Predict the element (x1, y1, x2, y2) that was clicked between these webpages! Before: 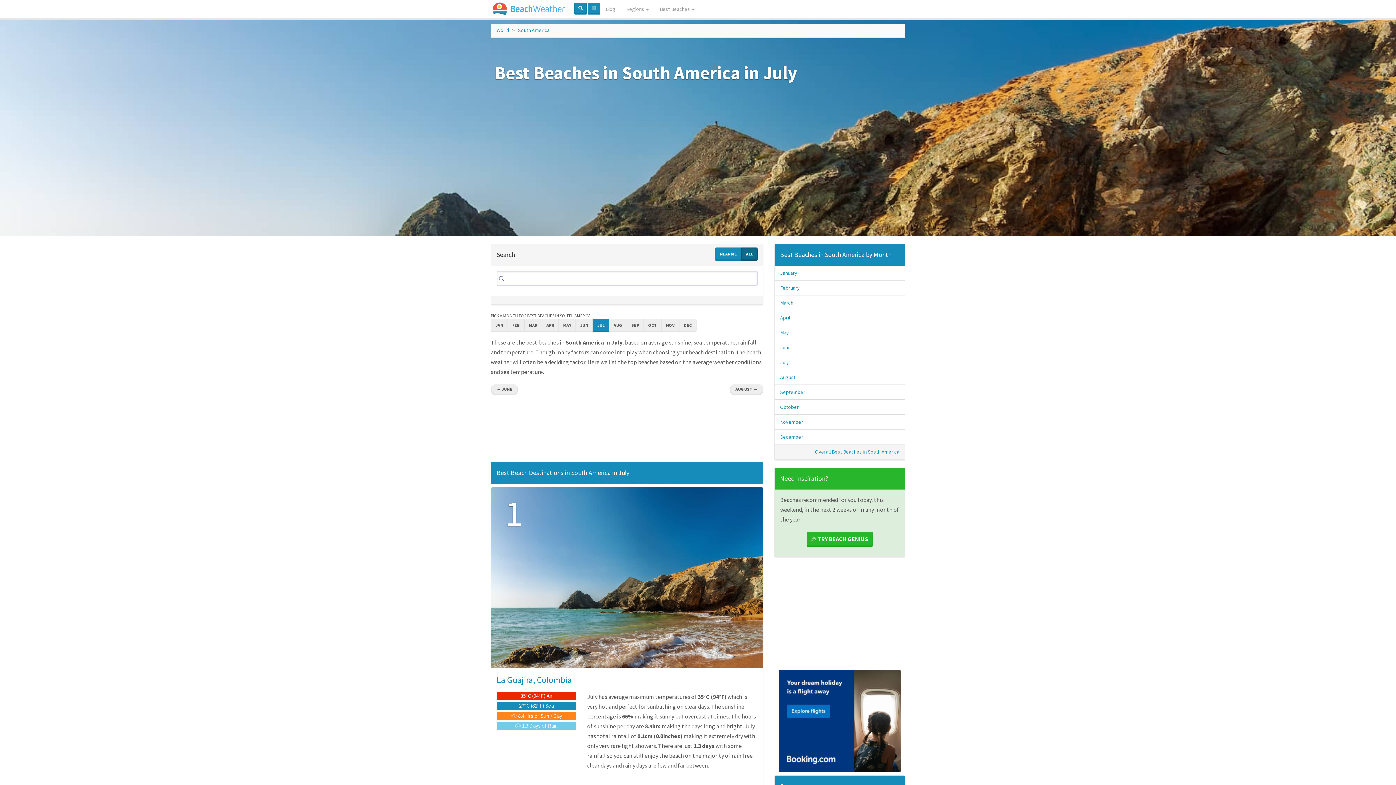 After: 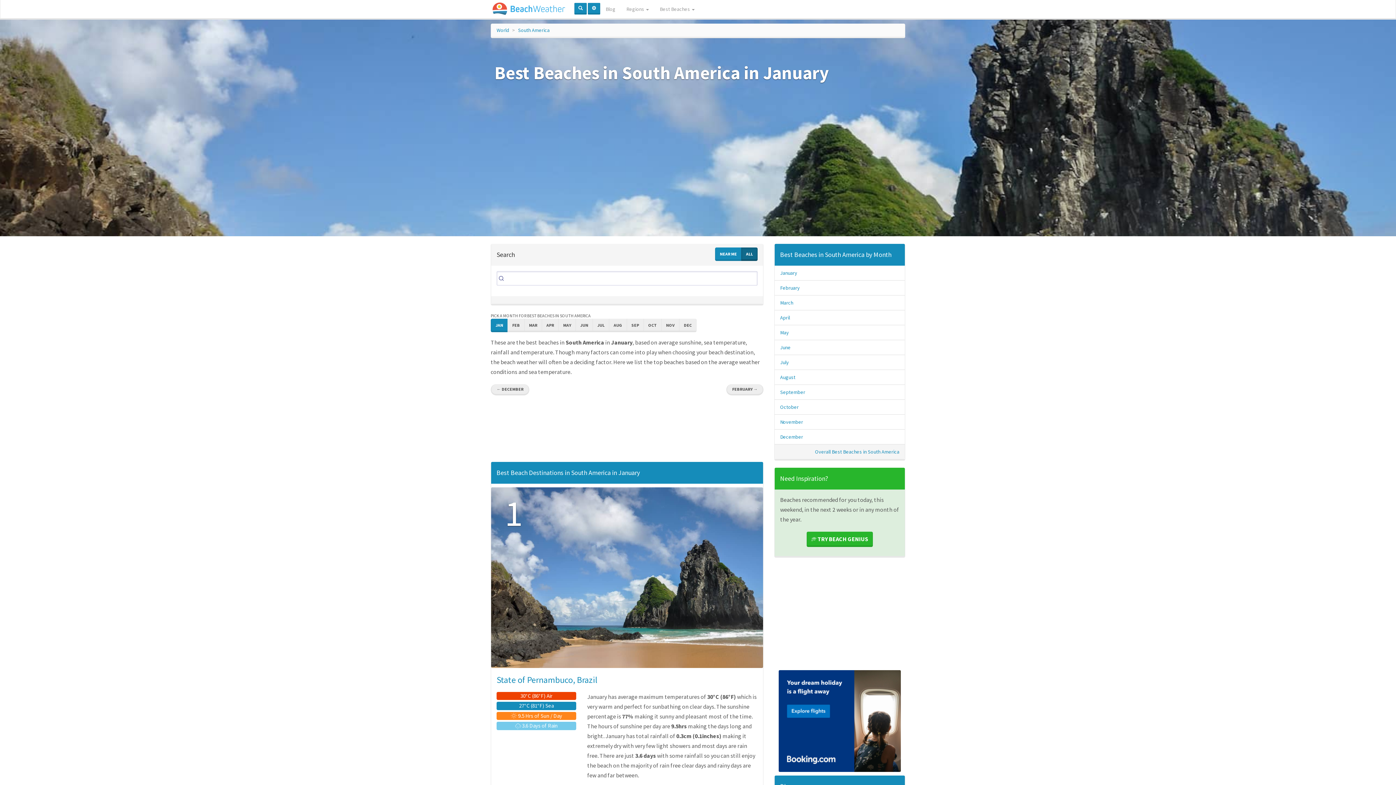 Action: bbox: (780, 269, 797, 276) label: January